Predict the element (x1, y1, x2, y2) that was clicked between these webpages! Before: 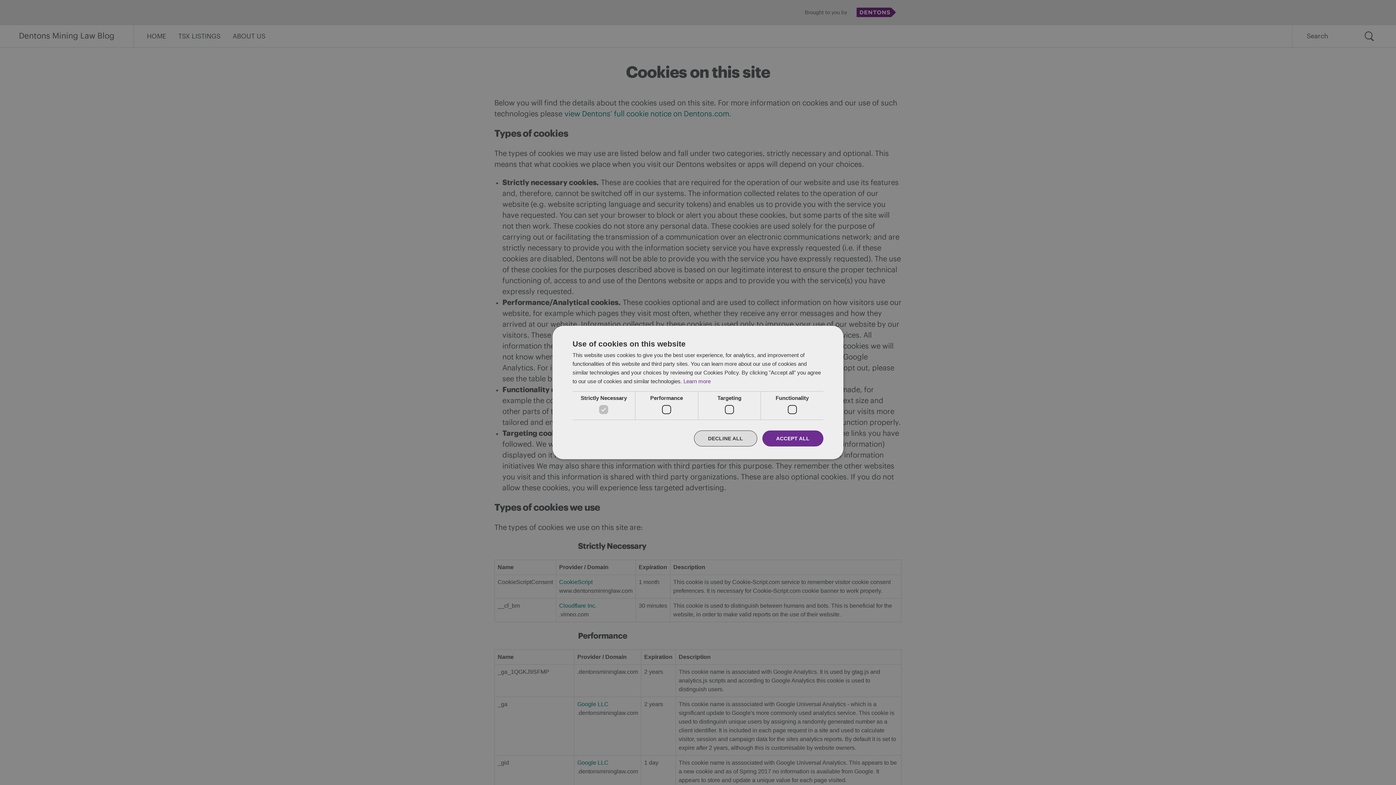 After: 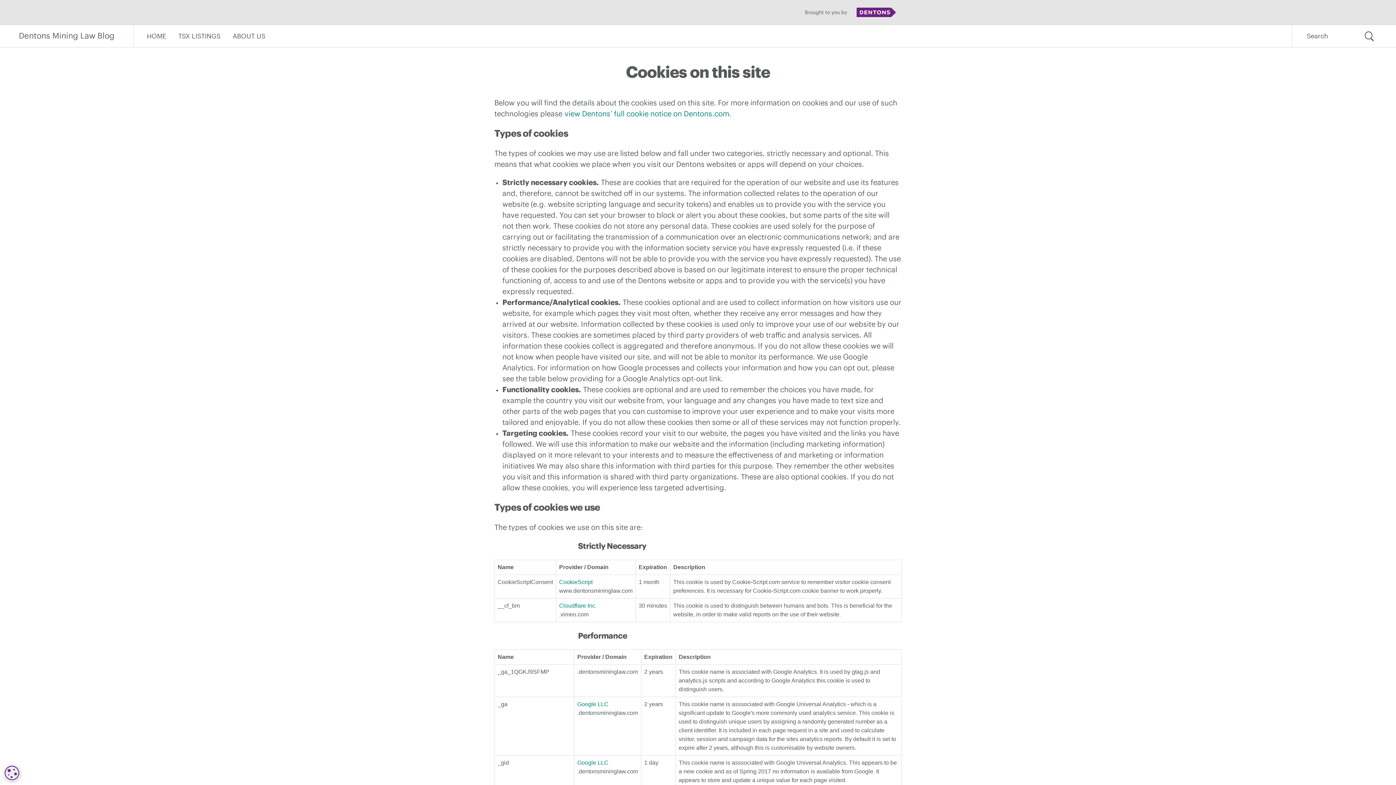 Action: label: DECLINE ALL bbox: (694, 430, 757, 446)